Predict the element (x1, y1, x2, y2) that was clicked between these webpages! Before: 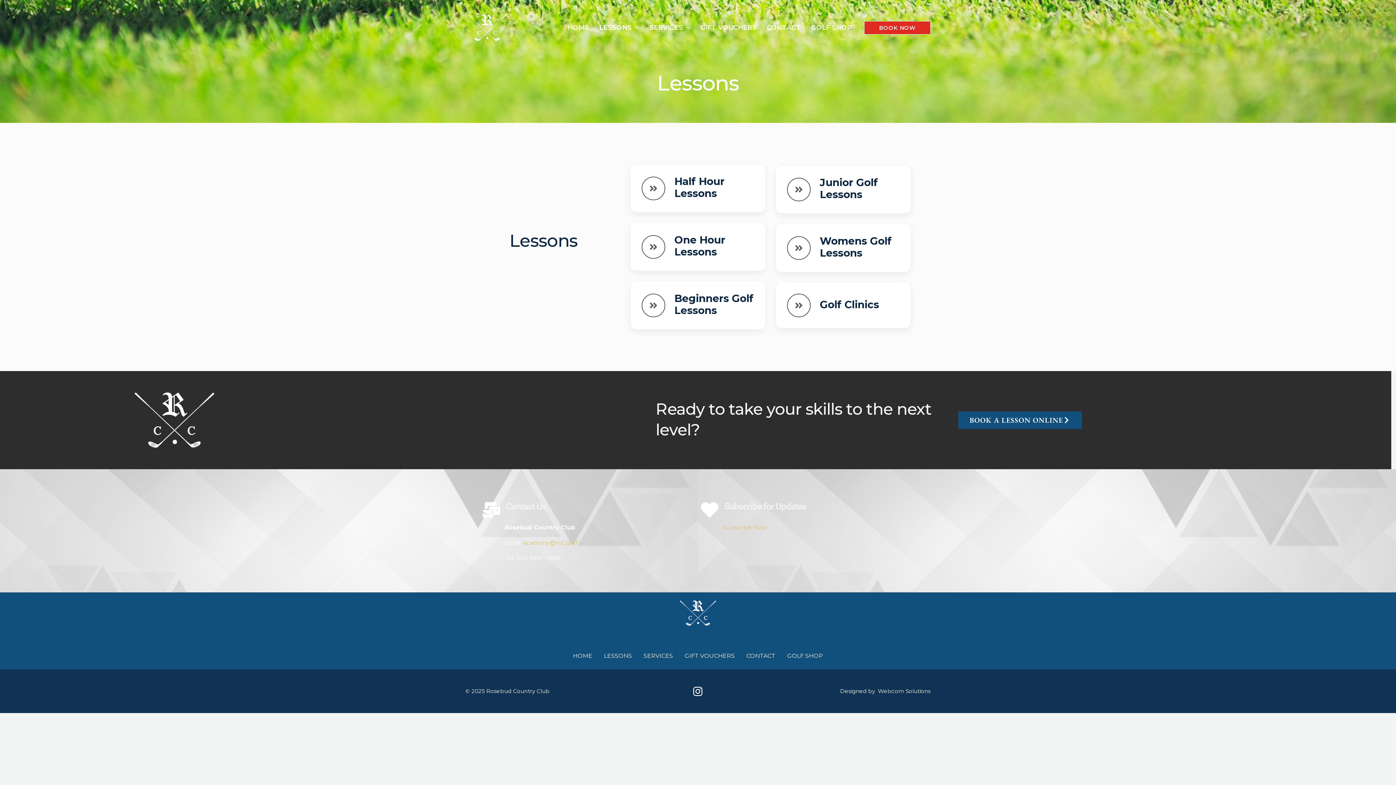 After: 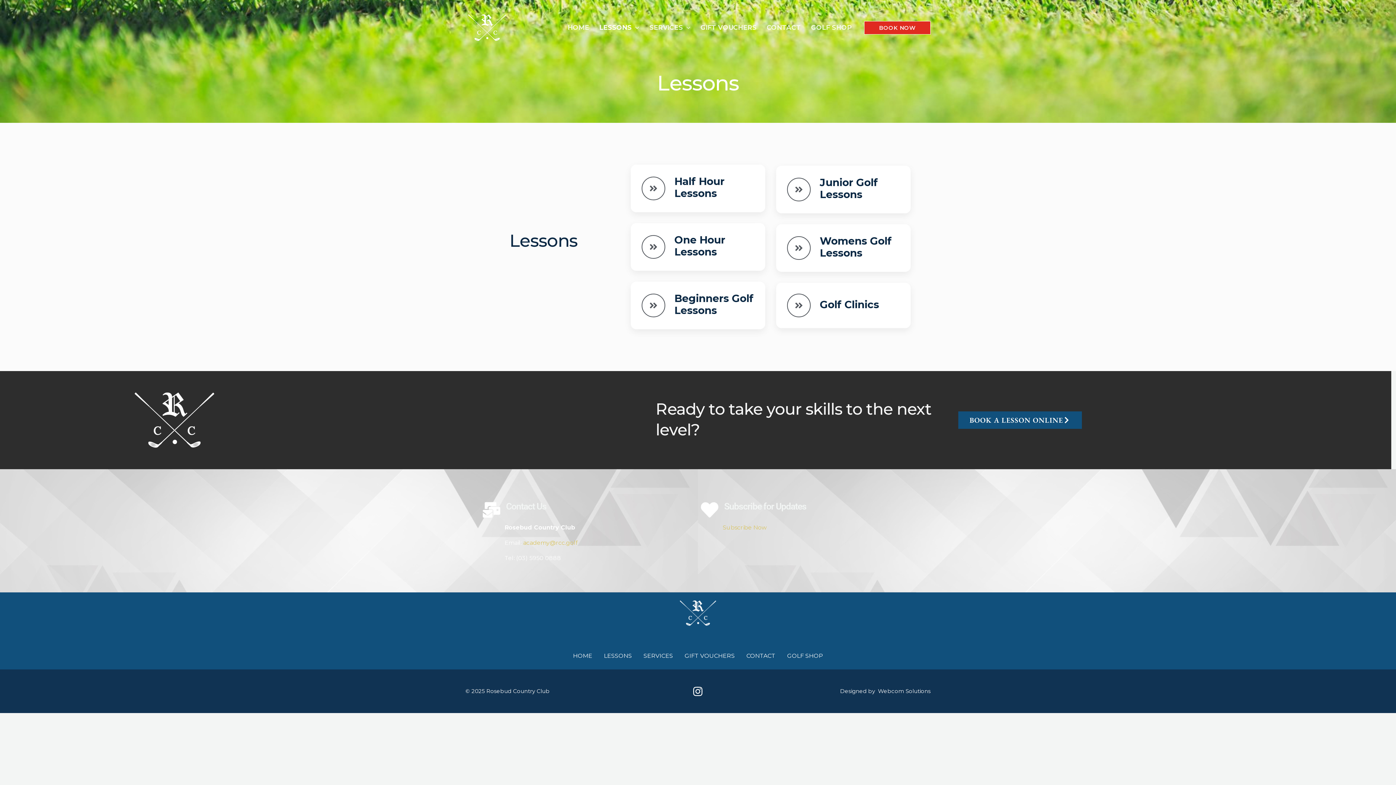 Action: label: GIFT VOUCHERS bbox: (678, 651, 740, 661)